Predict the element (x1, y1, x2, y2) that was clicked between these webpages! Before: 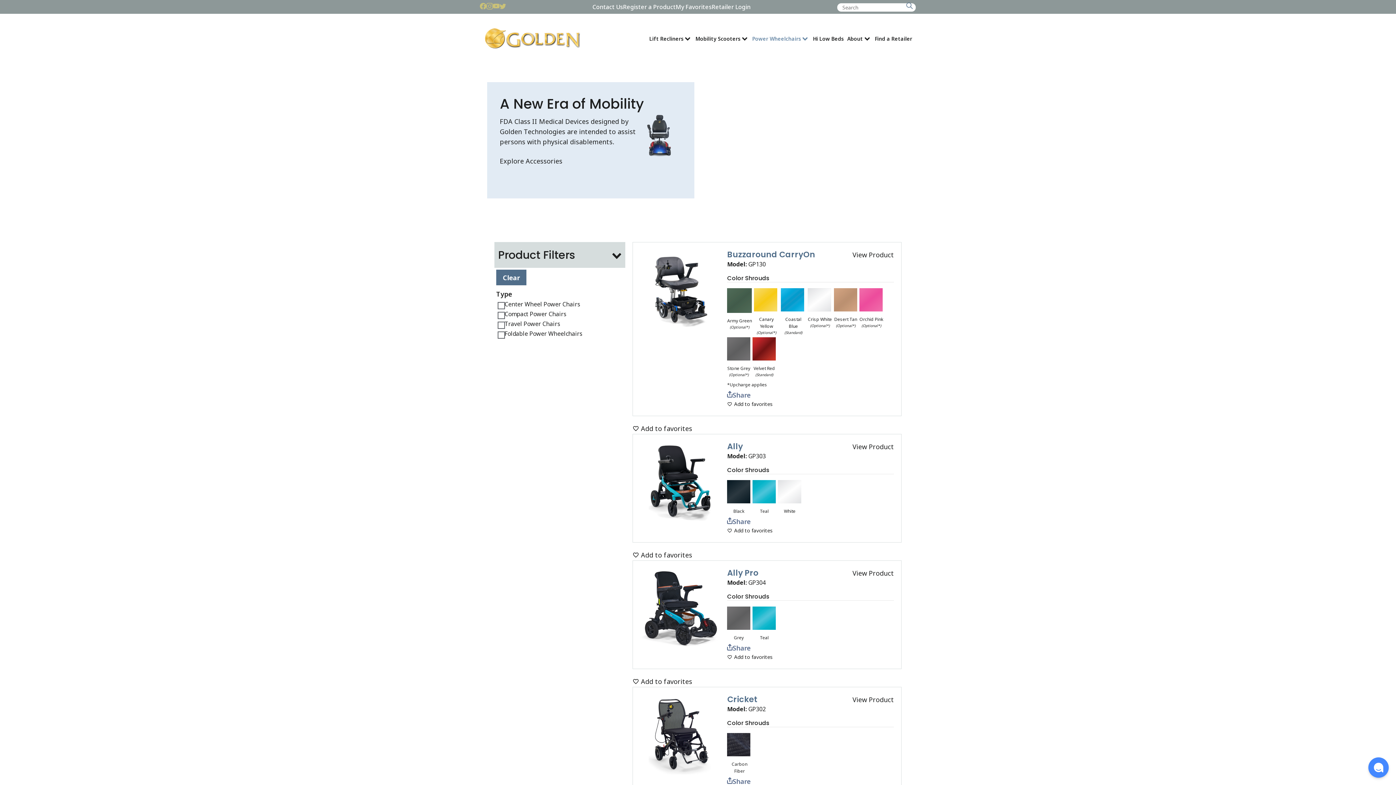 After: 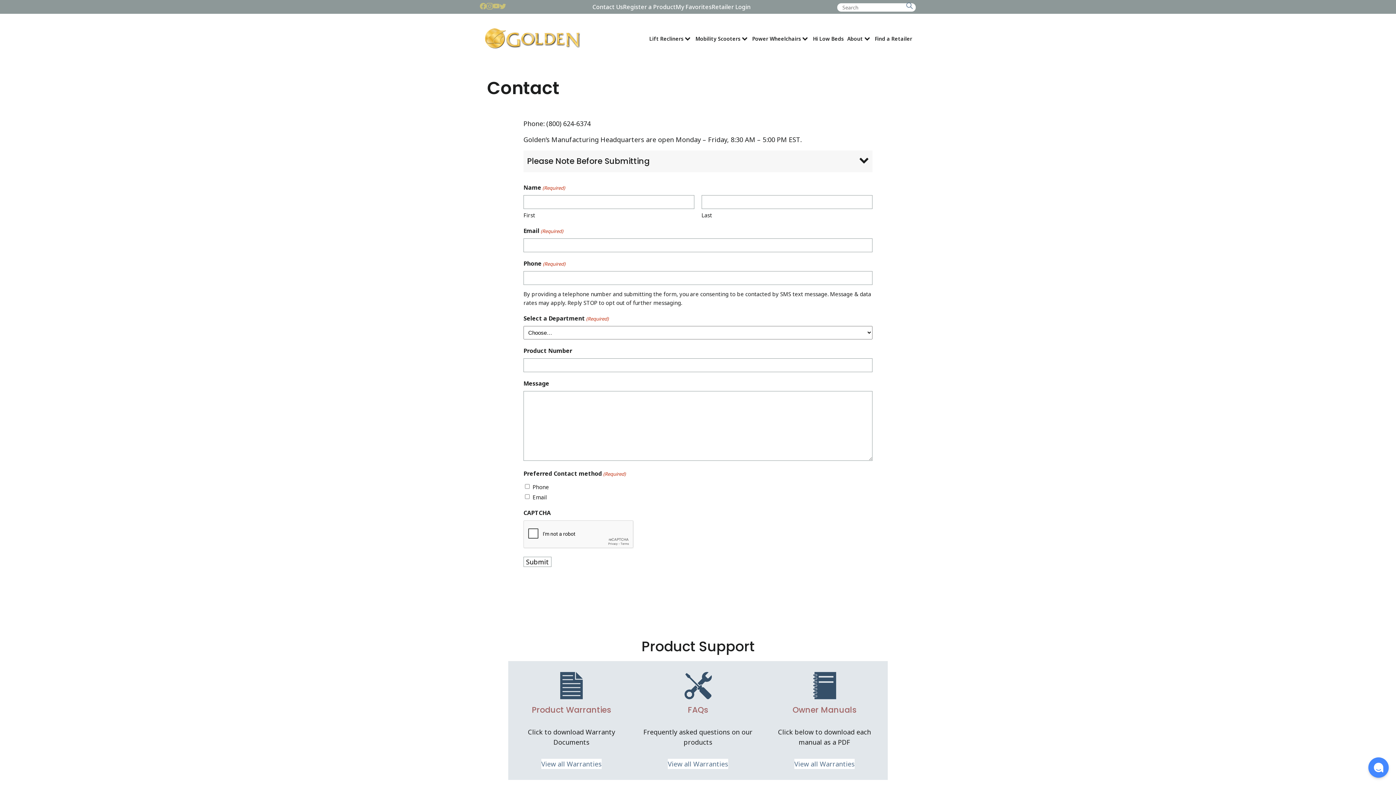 Action: label: Contact Us bbox: (592, 2, 623, 11)